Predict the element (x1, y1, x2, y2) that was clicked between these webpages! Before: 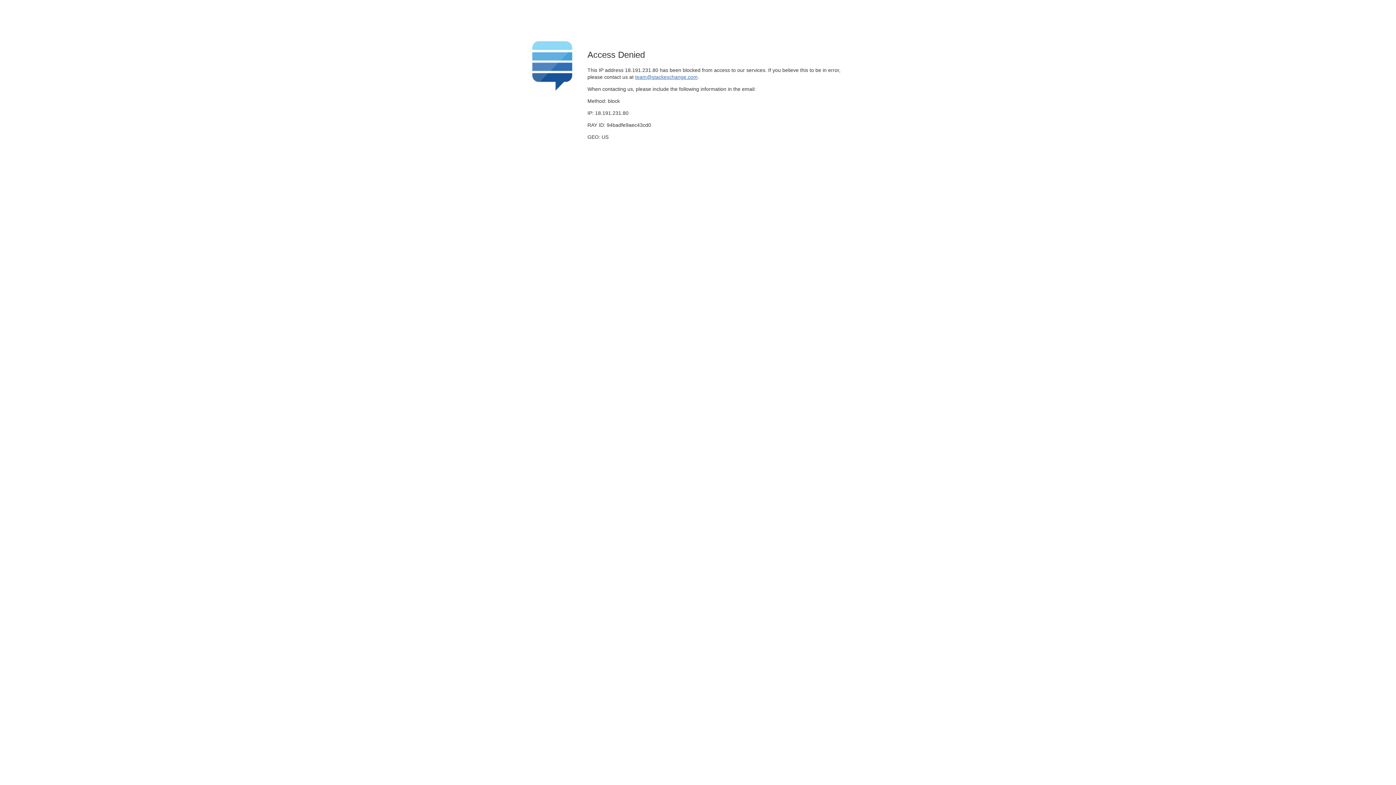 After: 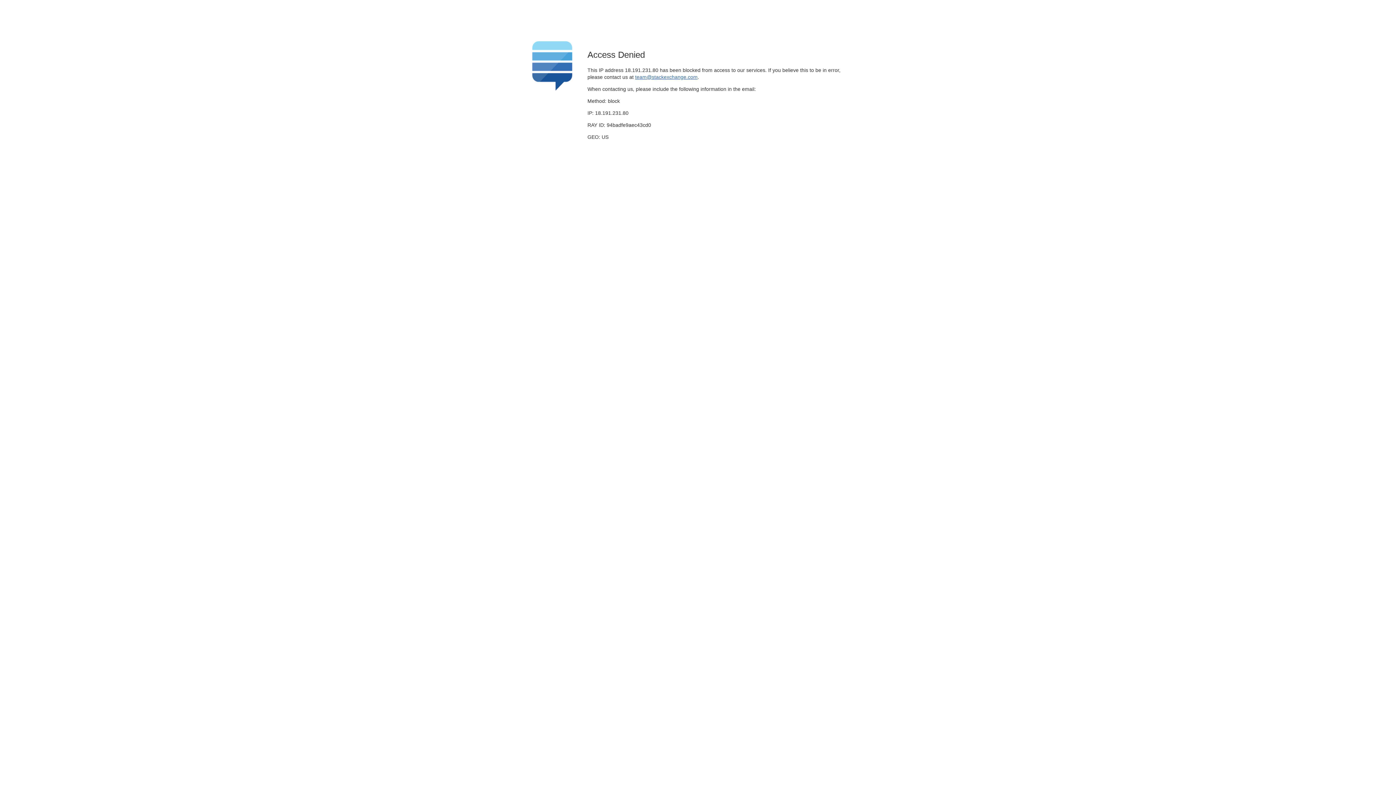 Action: label: team@stackexchange.com bbox: (635, 74, 697, 79)